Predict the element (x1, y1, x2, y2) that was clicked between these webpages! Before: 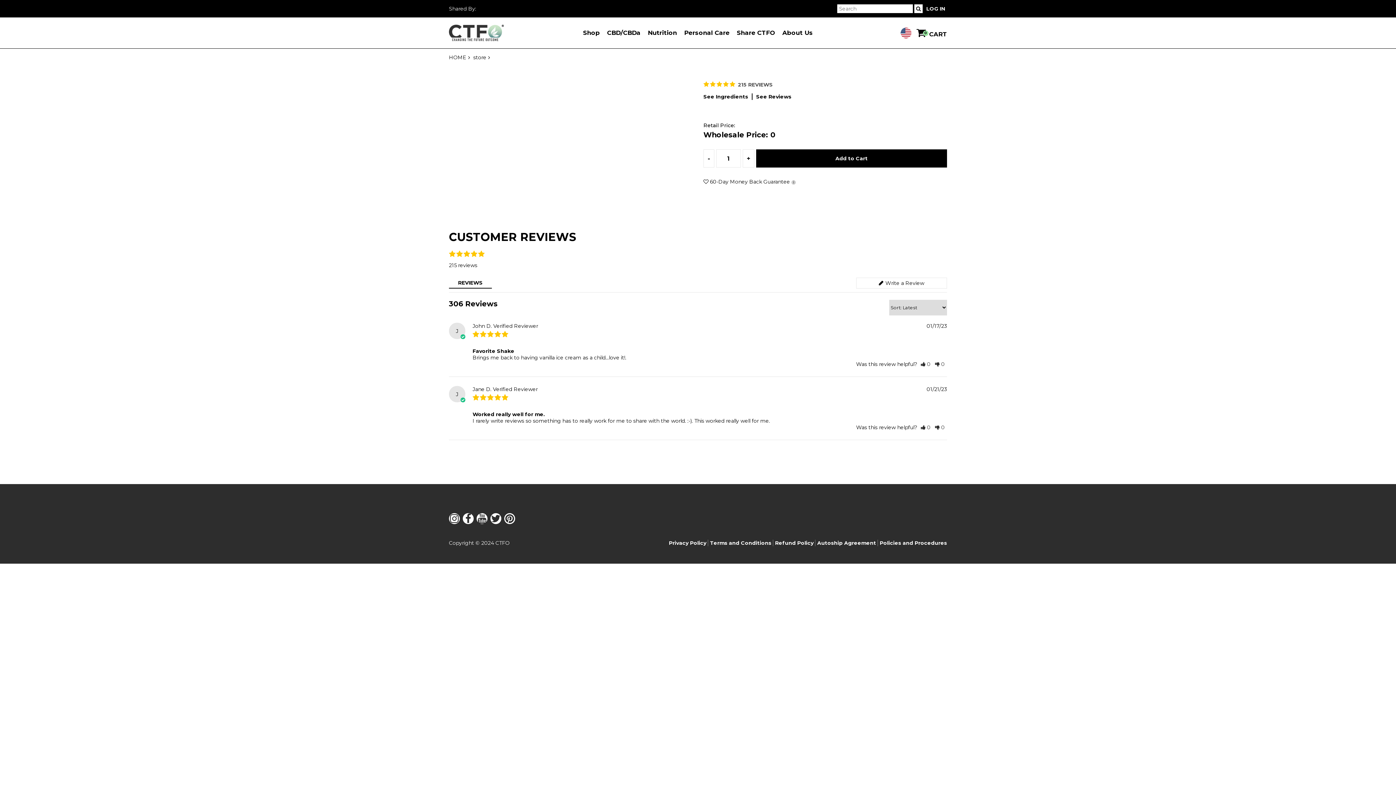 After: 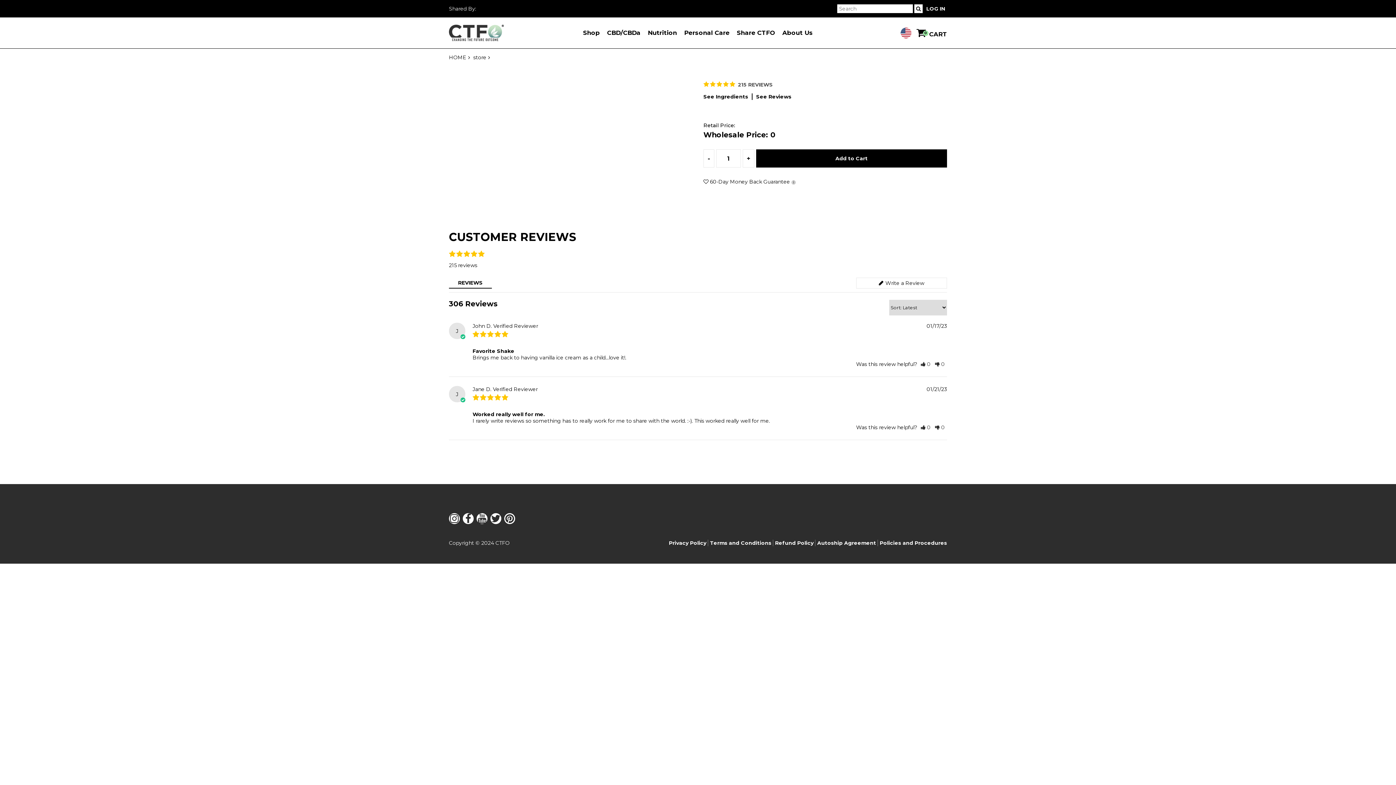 Action: bbox: (504, 513, 515, 524)